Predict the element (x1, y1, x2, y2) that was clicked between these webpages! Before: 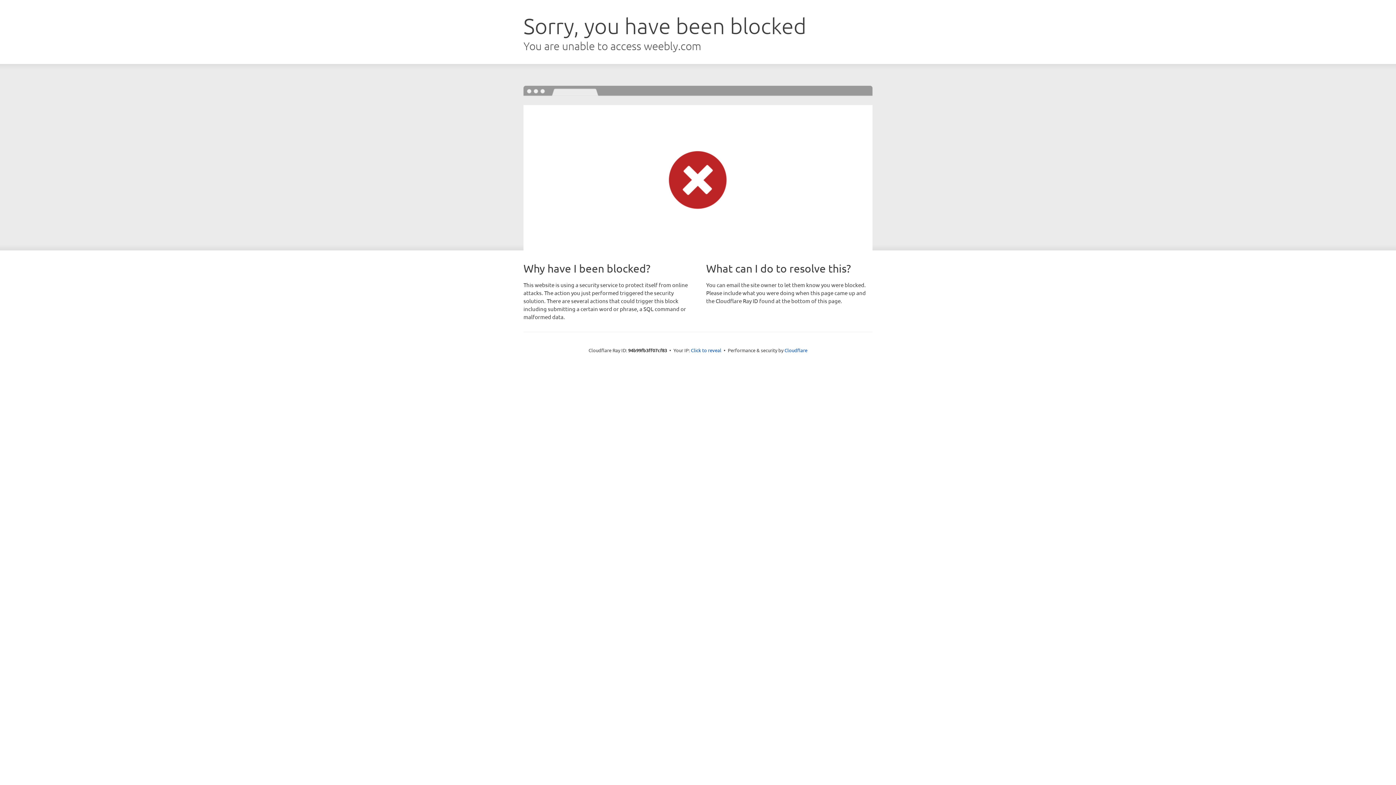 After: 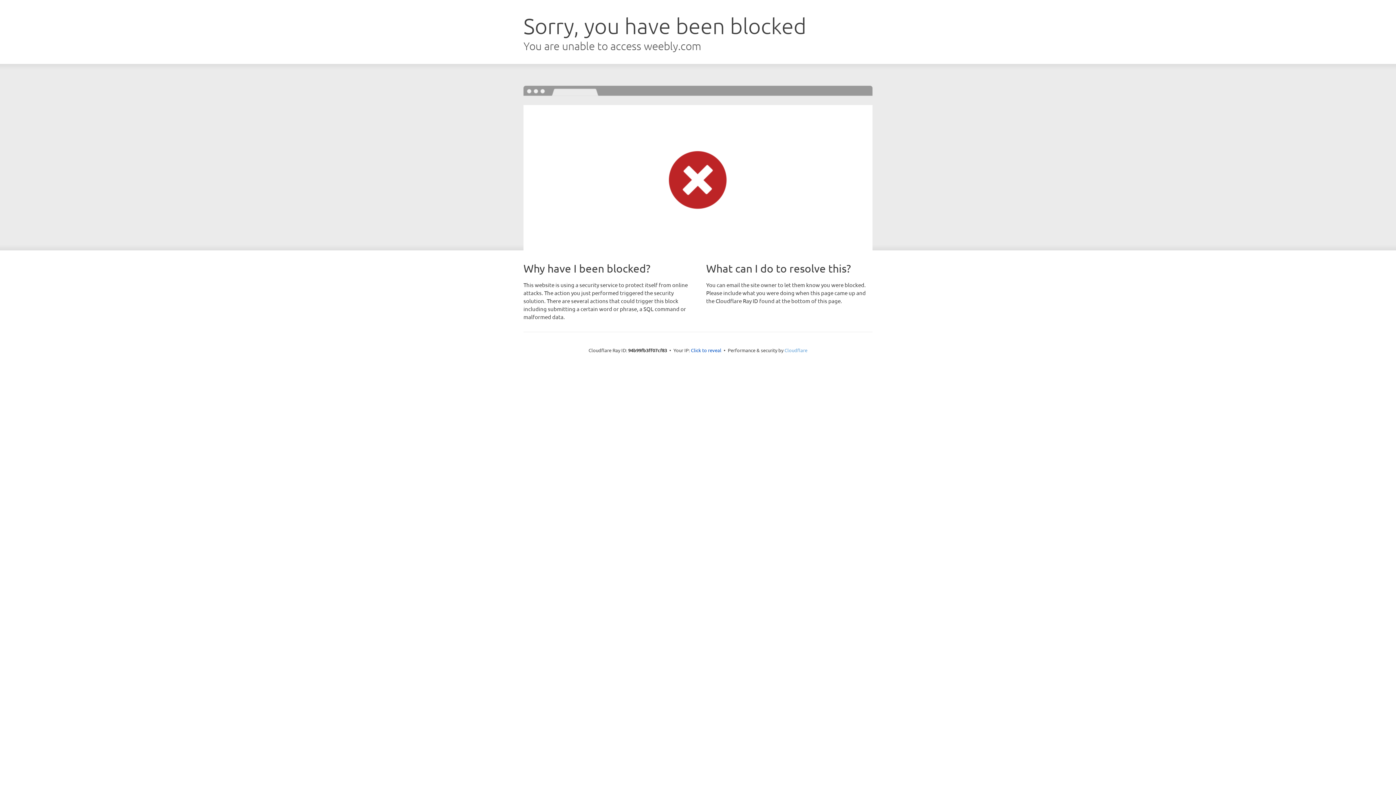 Action: bbox: (784, 347, 807, 353) label: Cloudflare